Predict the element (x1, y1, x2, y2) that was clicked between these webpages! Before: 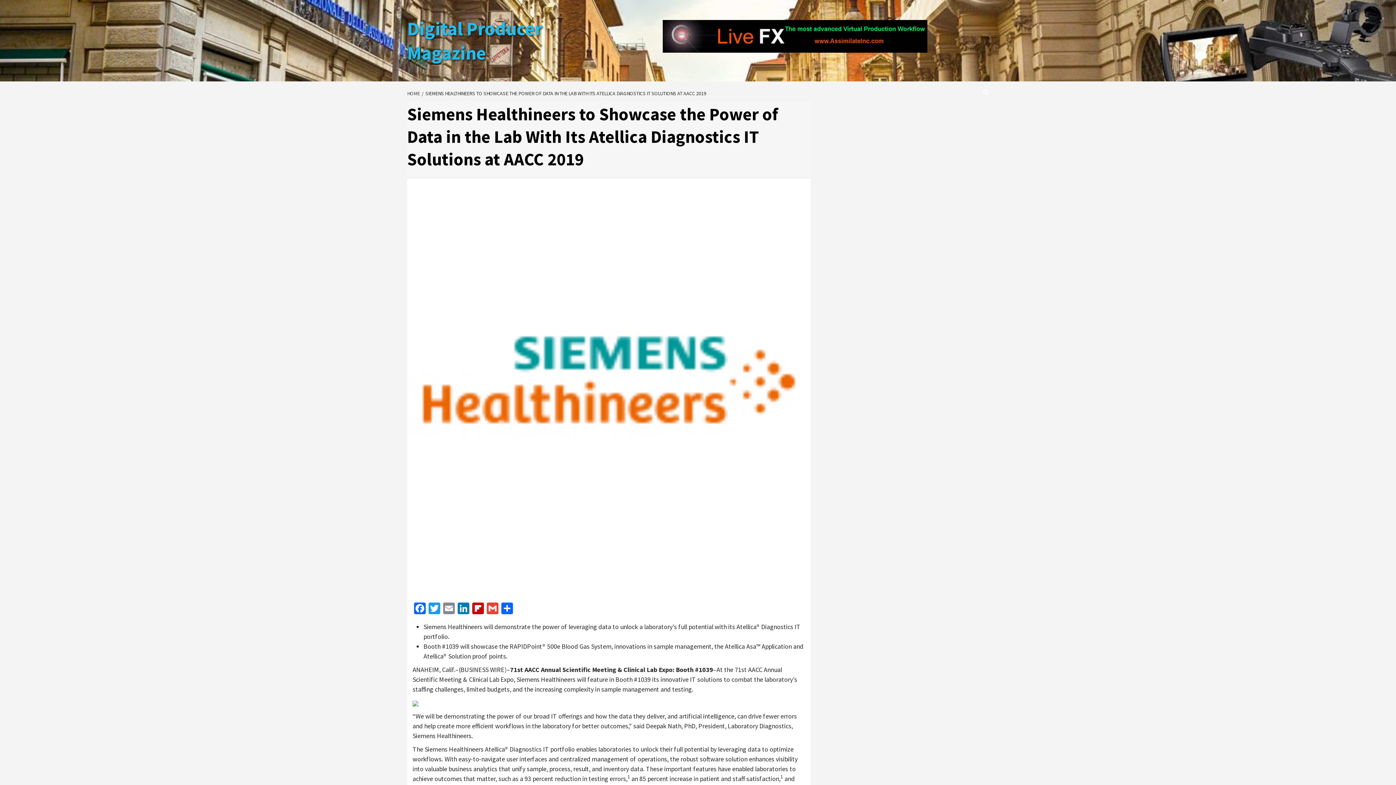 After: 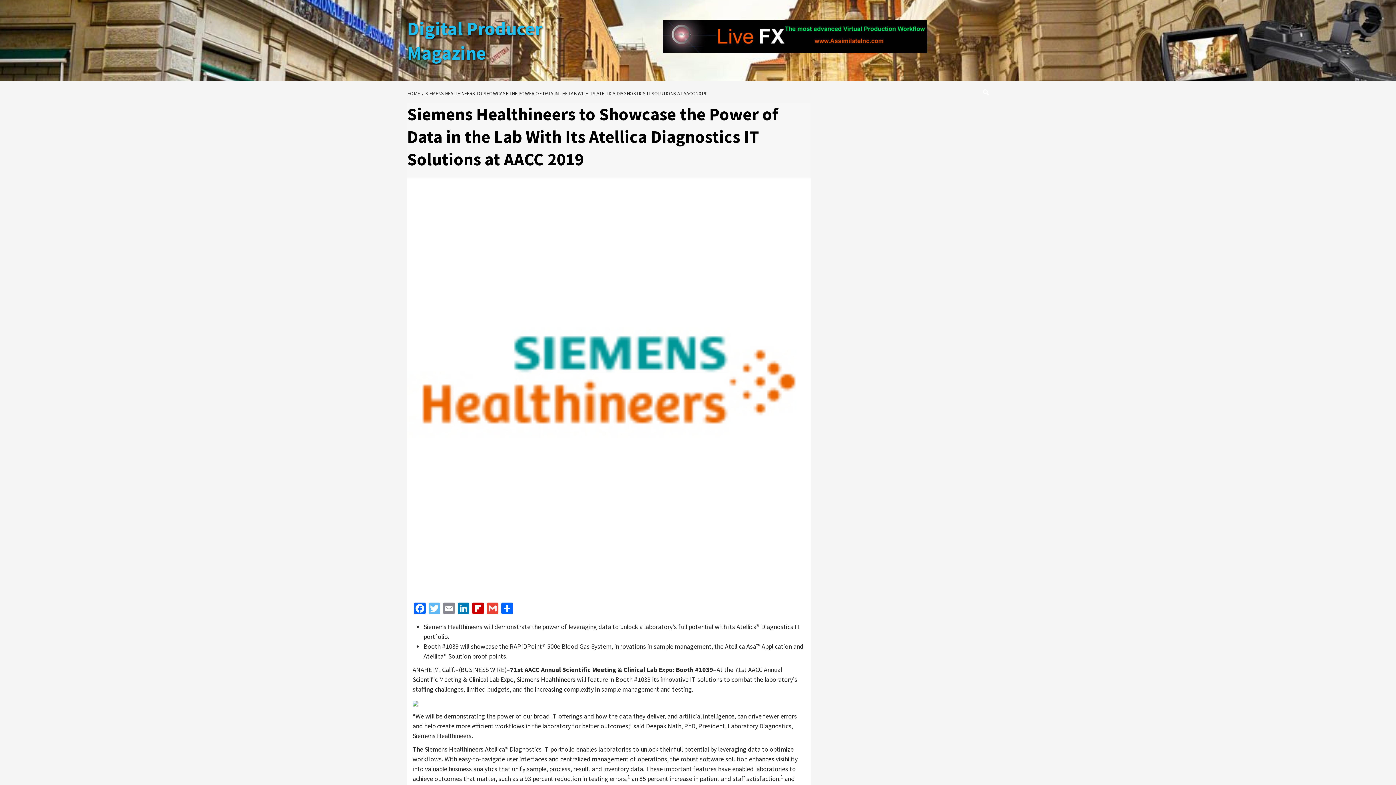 Action: bbox: (427, 602, 441, 616) label: Twitter